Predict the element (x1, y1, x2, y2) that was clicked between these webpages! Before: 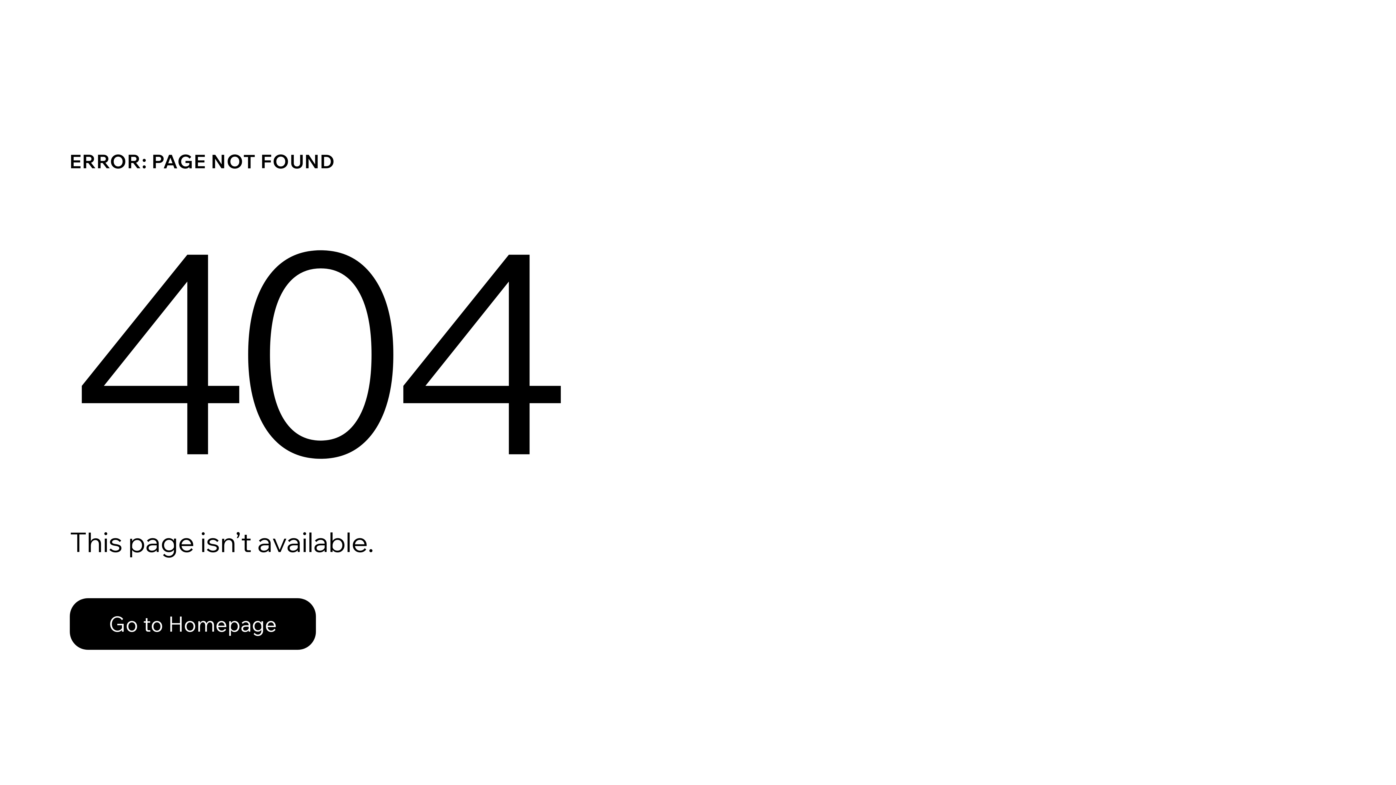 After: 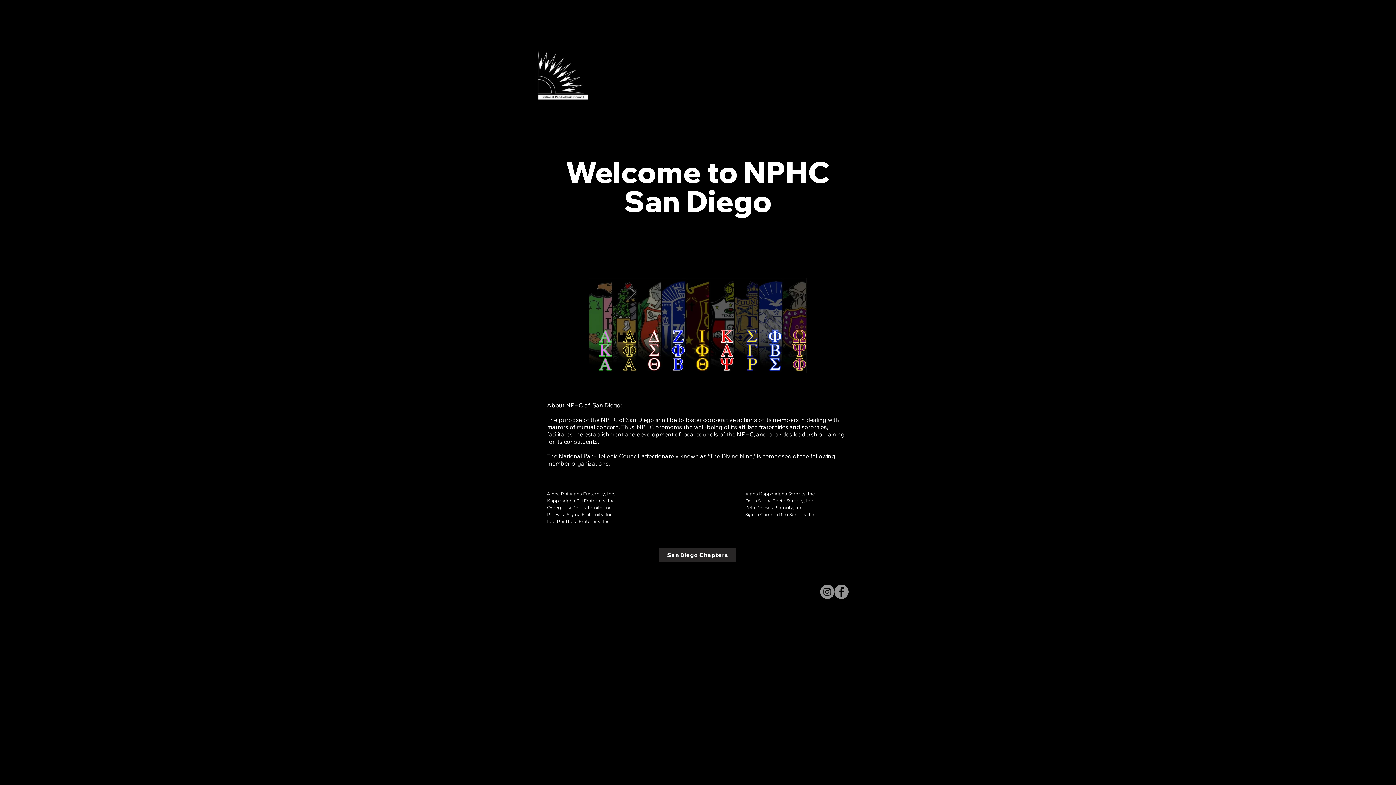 Action: bbox: (69, 582, 768, 659) label: Go to Homepage